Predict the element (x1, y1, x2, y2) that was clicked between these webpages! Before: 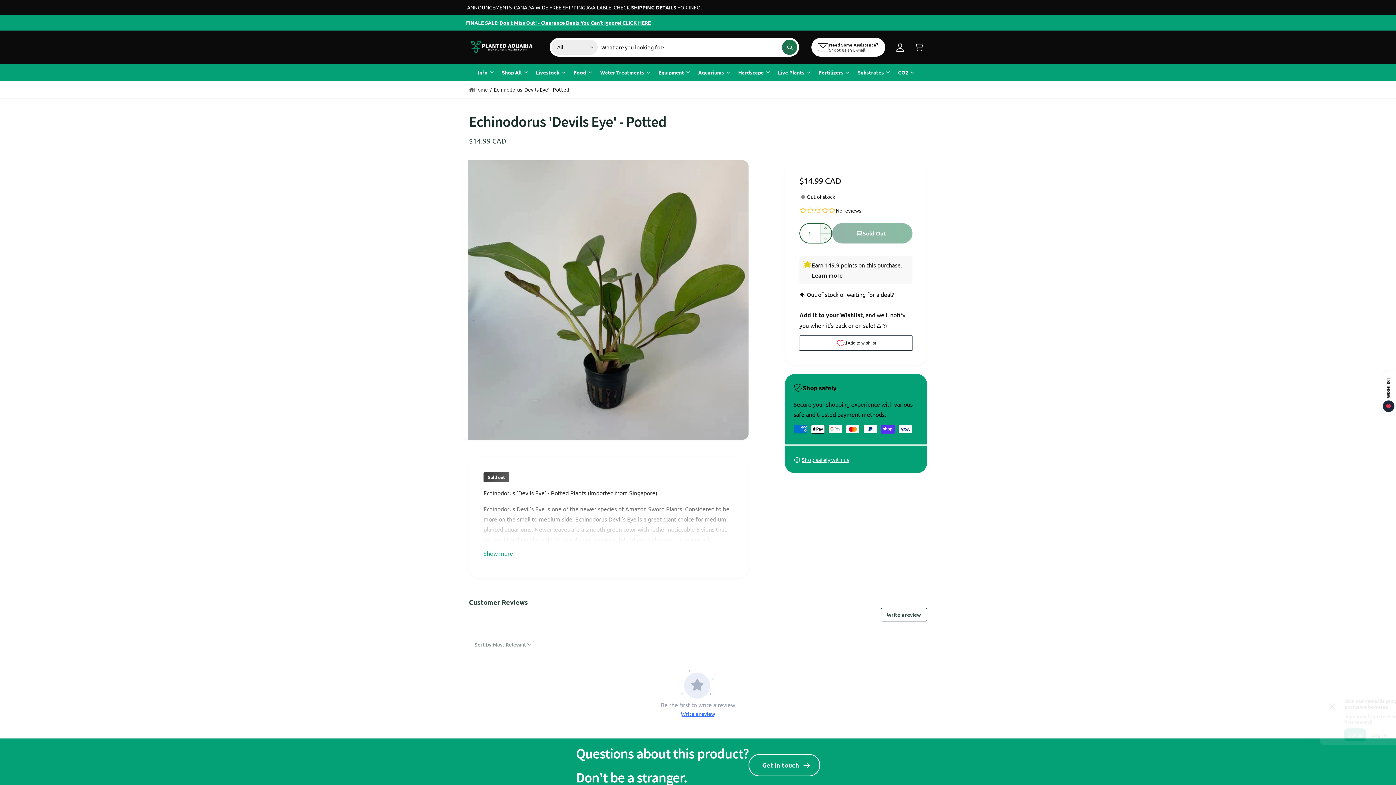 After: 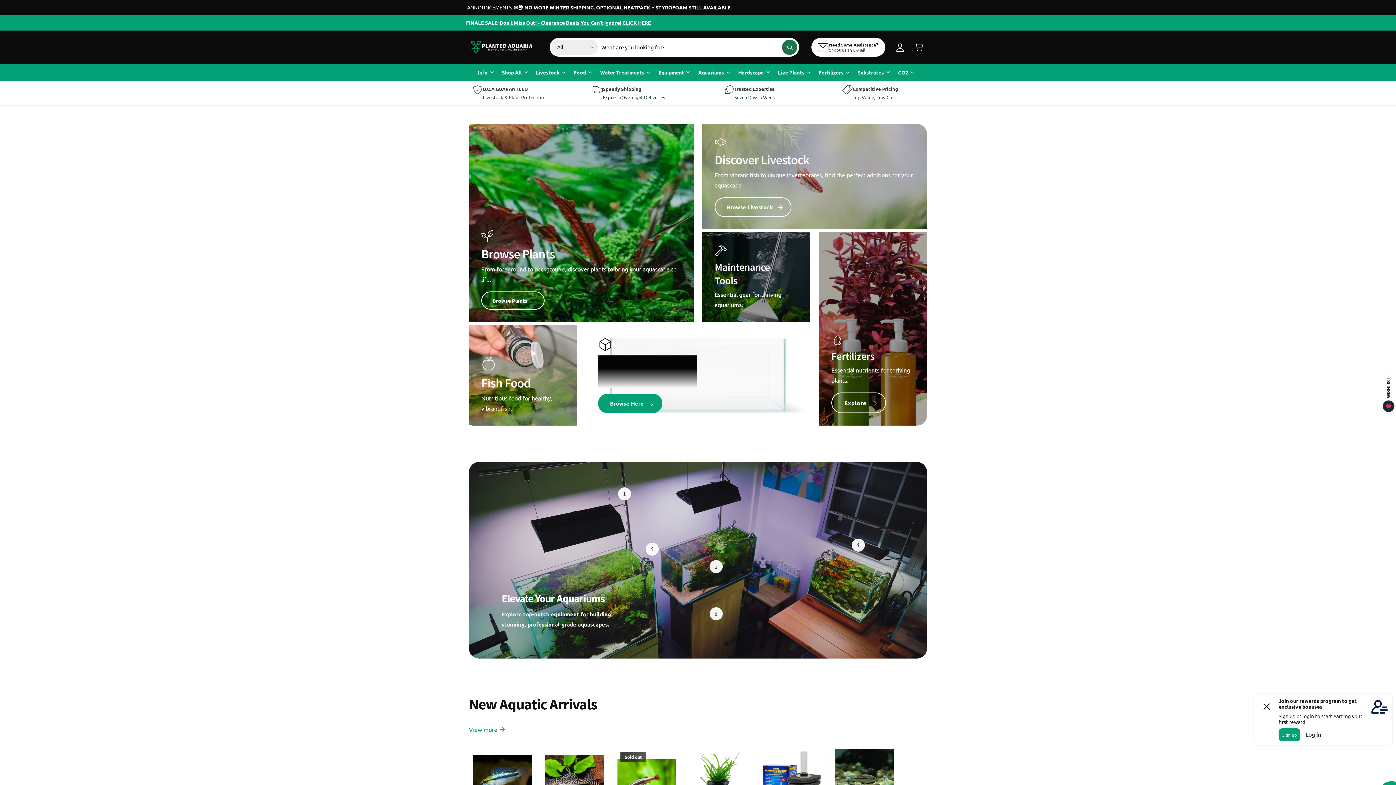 Action: label: Home bbox: (469, 85, 488, 93)